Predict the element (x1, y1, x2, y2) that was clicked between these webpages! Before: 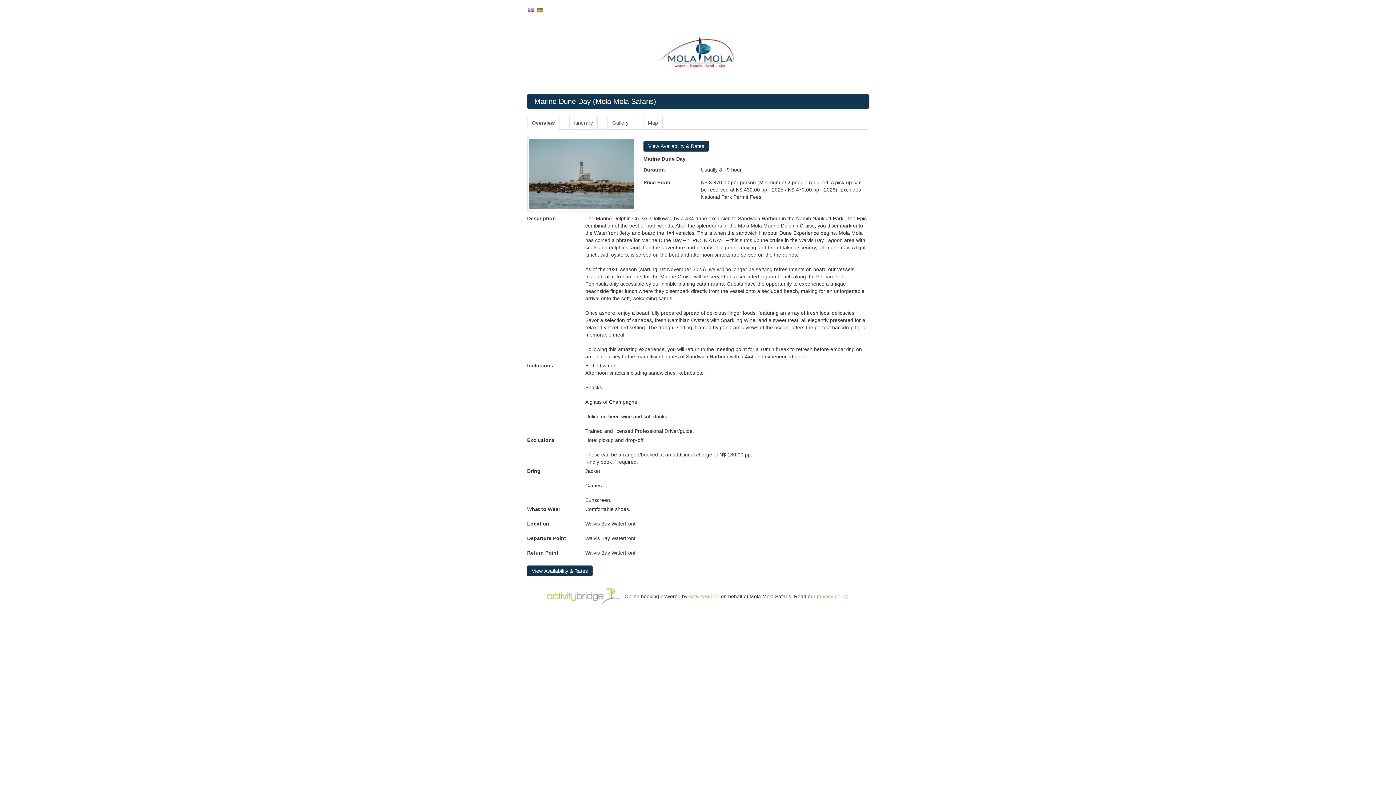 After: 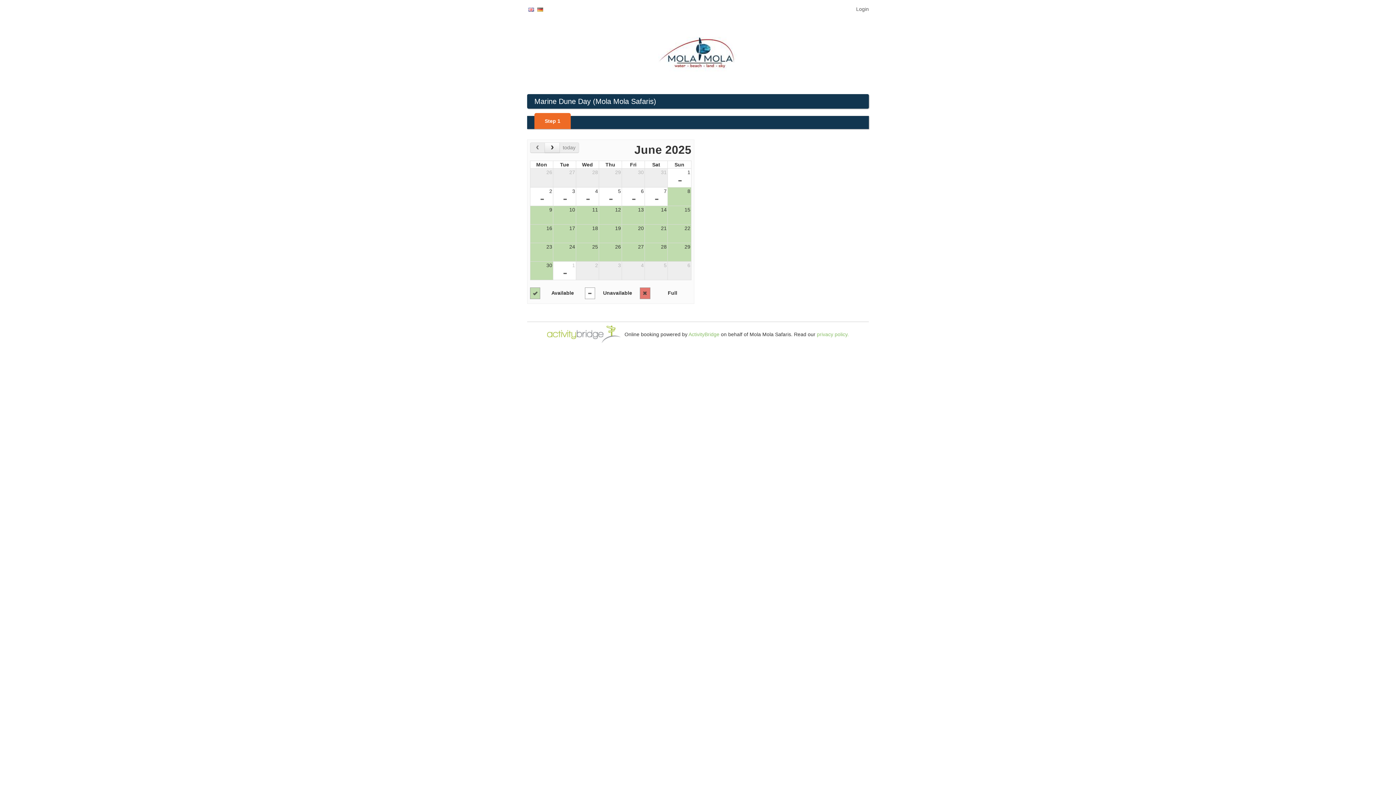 Action: bbox: (643, 140, 709, 151) label: View Availability & Rates